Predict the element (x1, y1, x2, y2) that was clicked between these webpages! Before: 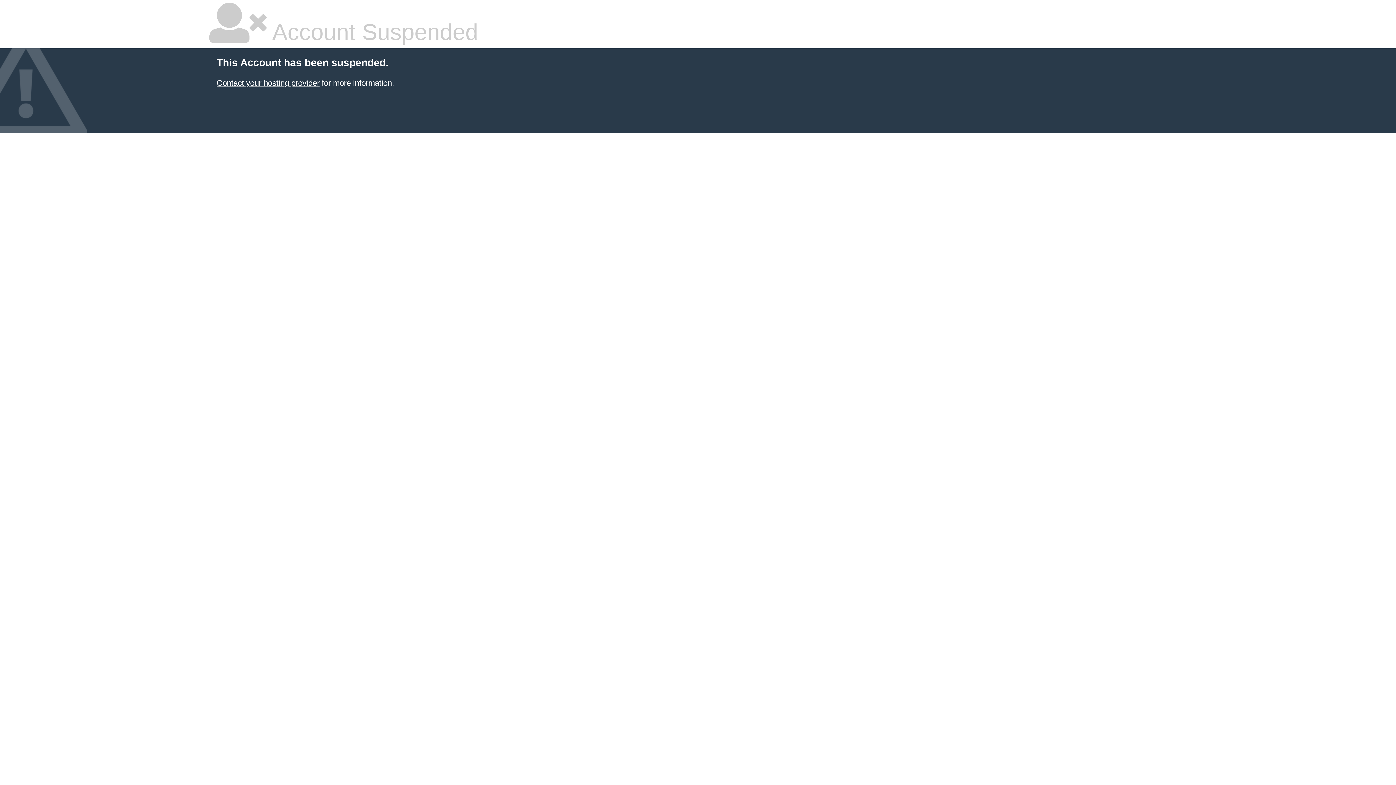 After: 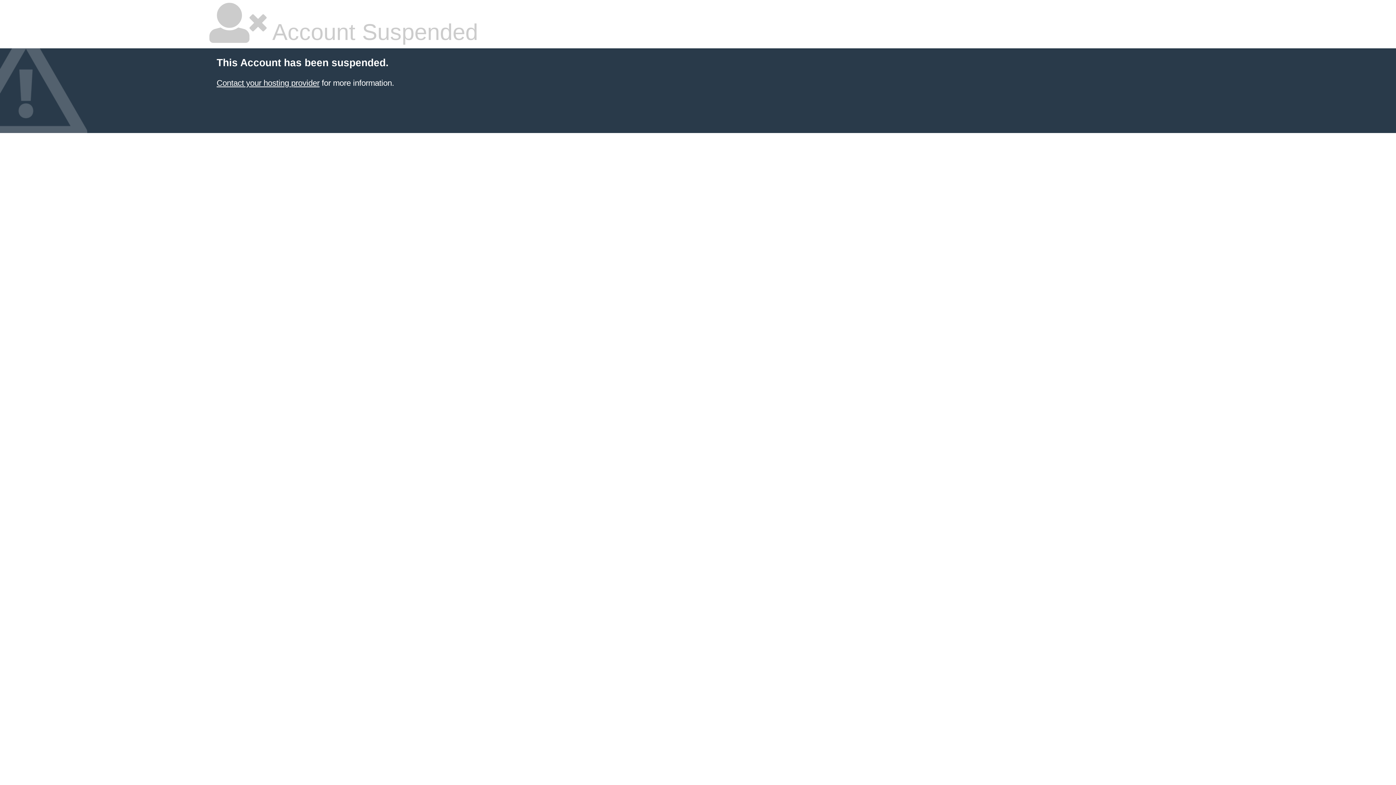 Action: label: Contact your hosting provider bbox: (216, 78, 319, 87)